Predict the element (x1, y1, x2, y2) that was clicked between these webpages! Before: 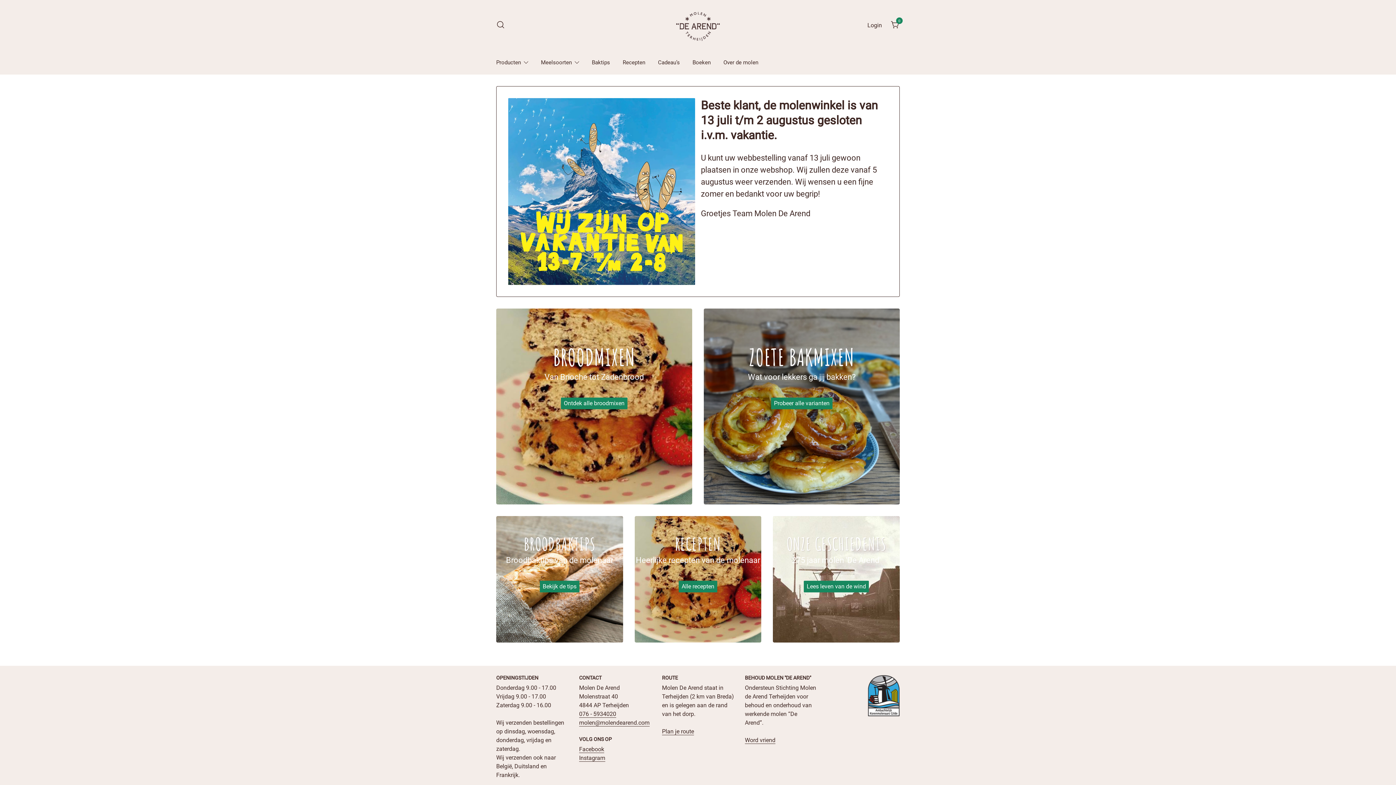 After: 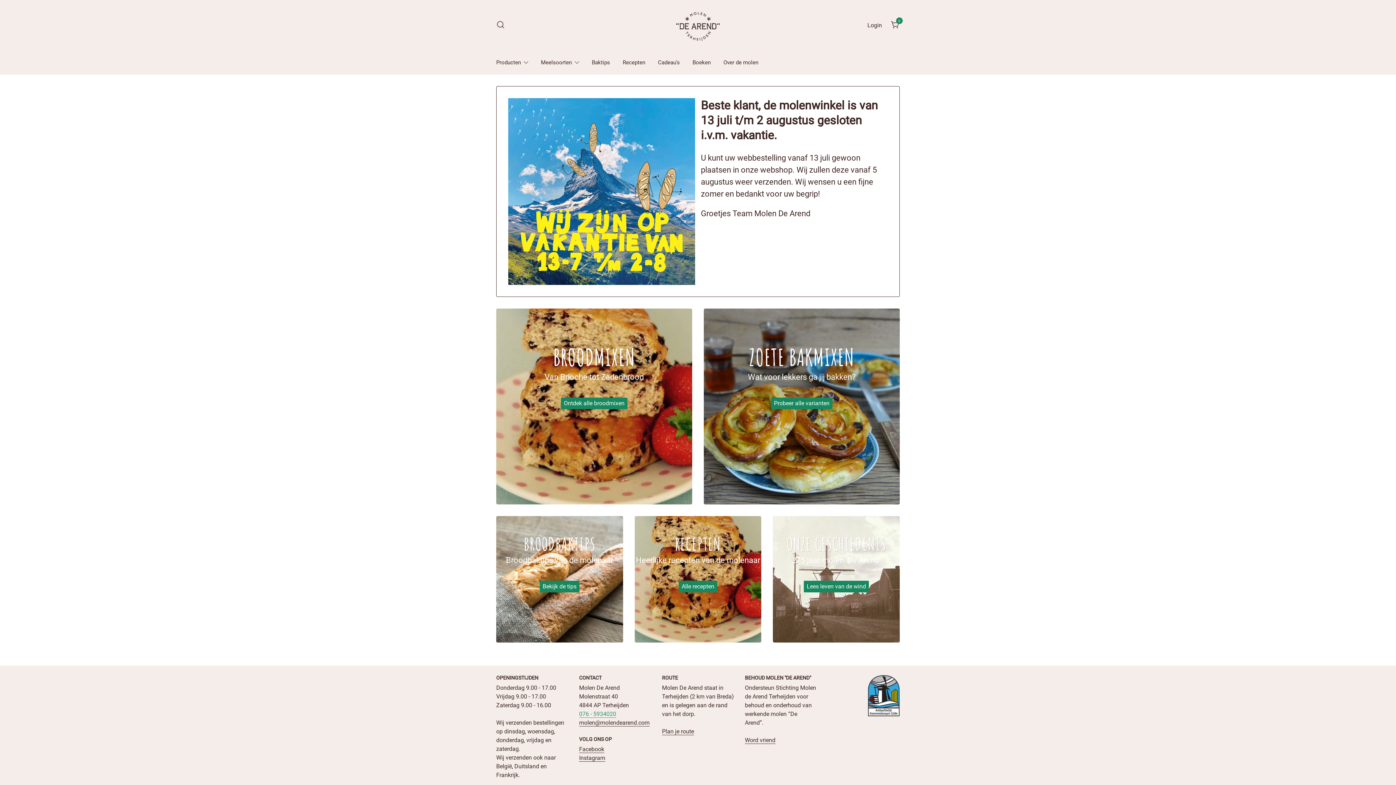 Action: label: 076 - 5934020 bbox: (579, 711, 616, 718)